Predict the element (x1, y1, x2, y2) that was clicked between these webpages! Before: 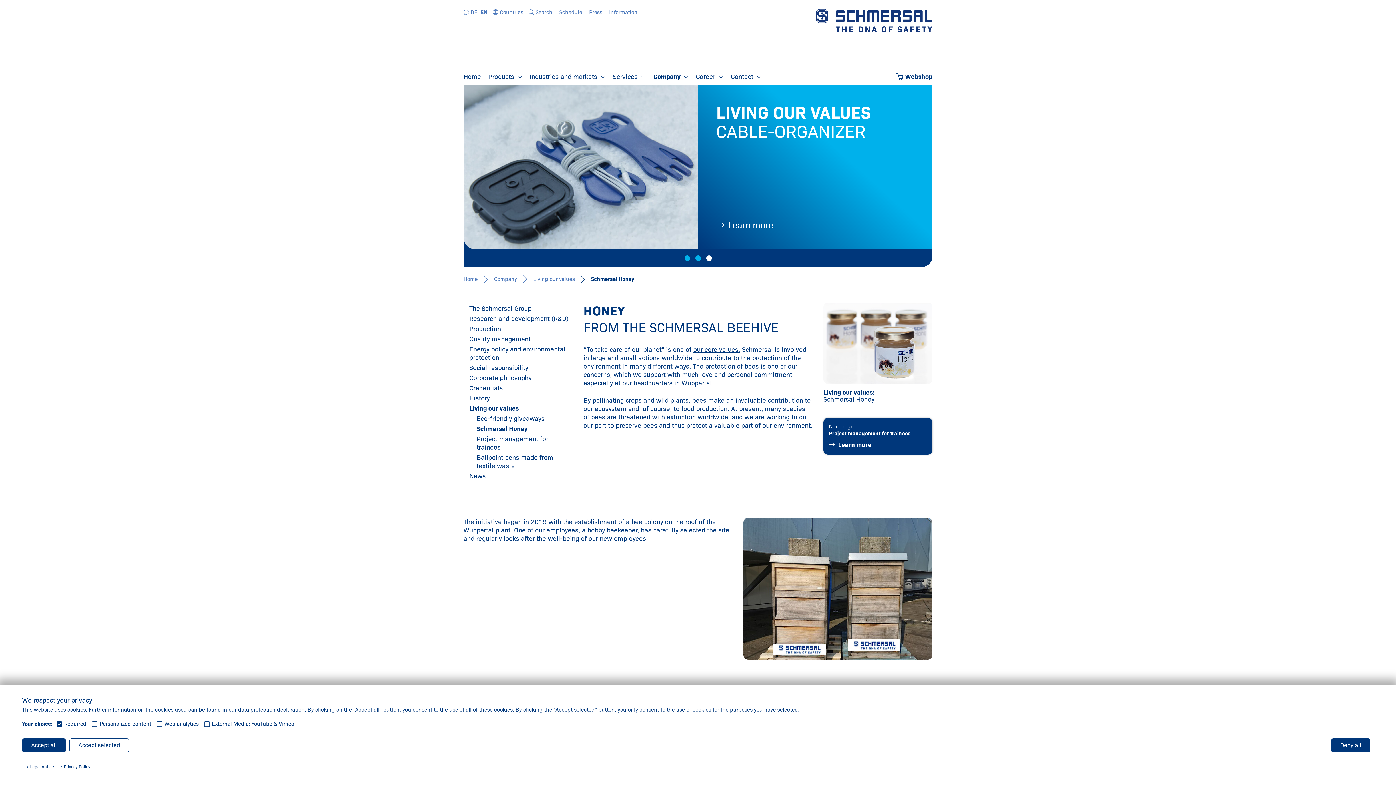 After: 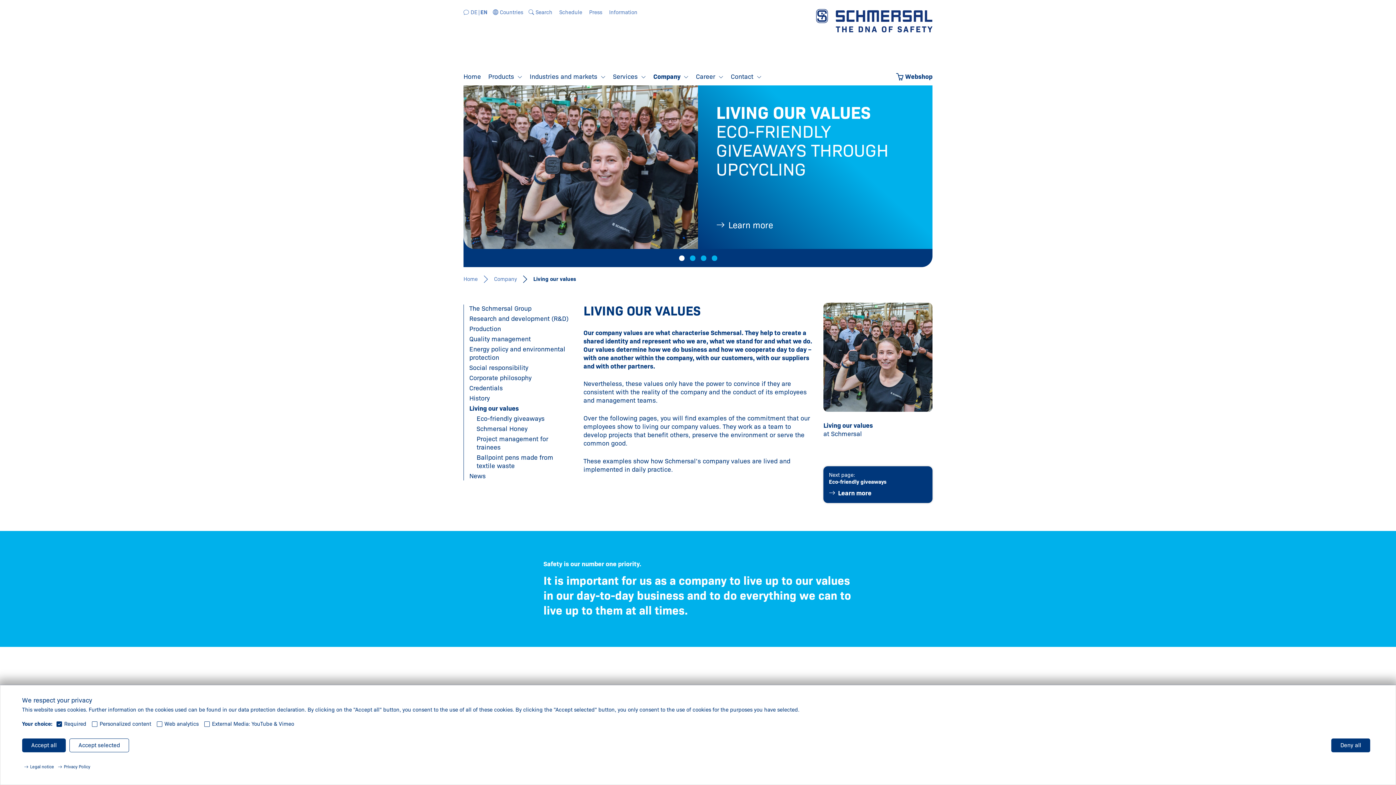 Action: bbox: (469, 404, 518, 413) label: Living our values